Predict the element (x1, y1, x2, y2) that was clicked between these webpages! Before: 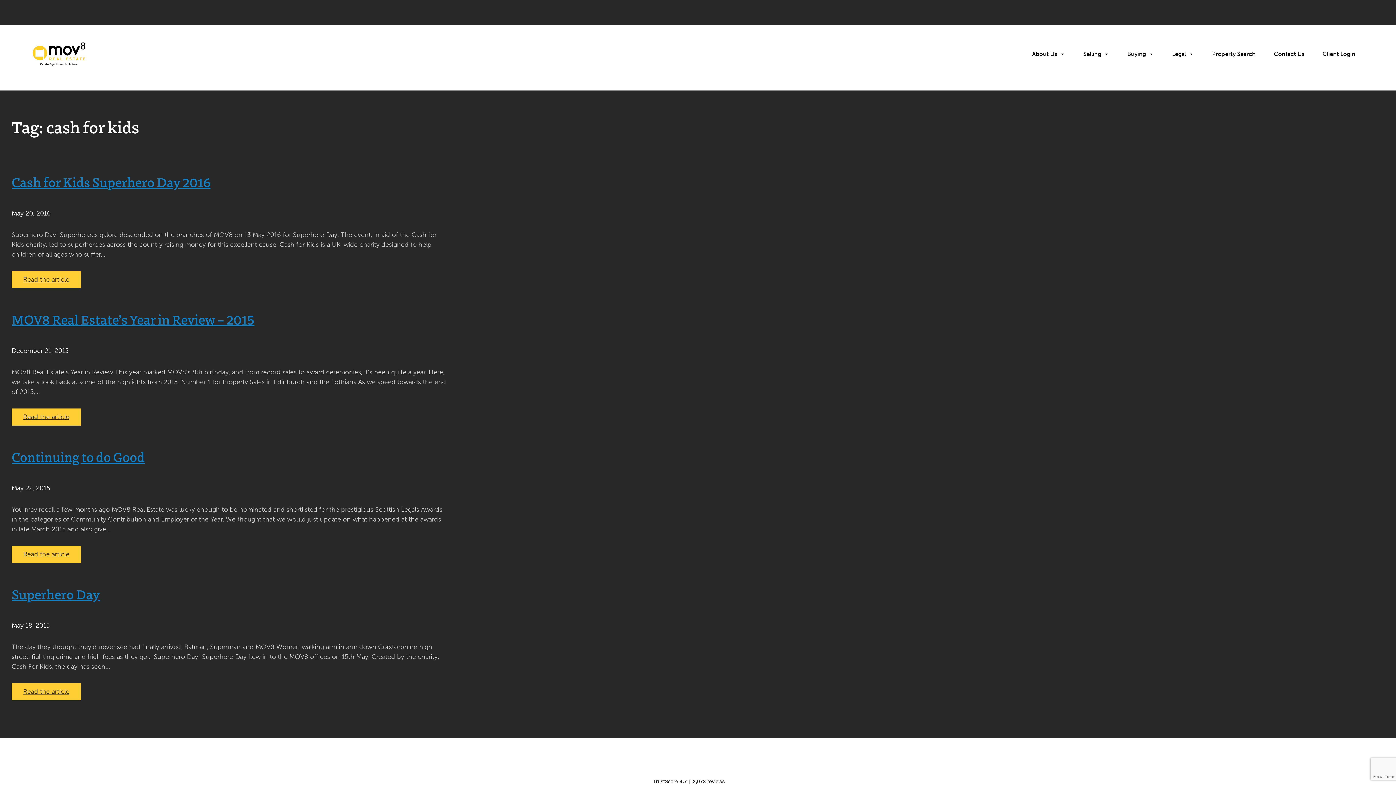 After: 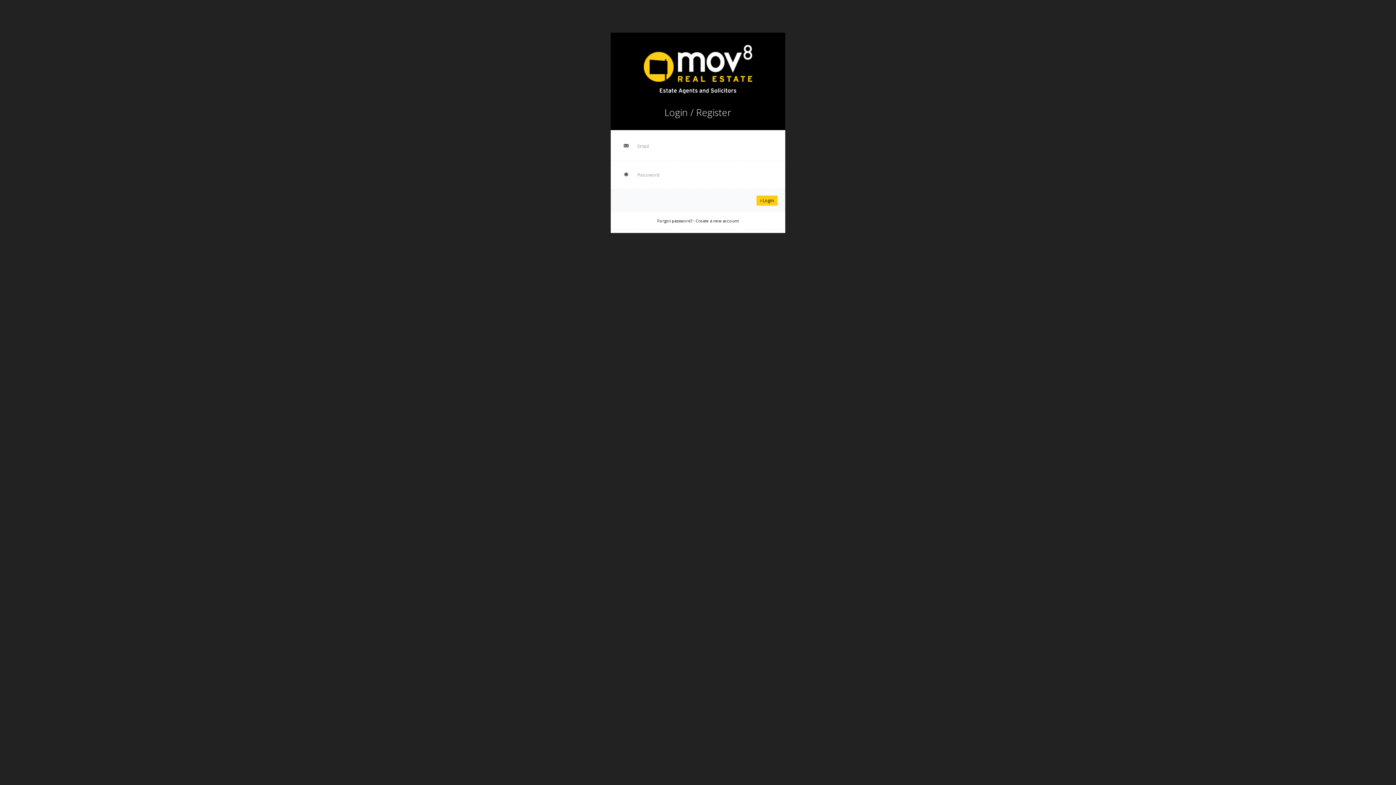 Action: bbox: (1319, 32, 1359, 76) label: Client Login